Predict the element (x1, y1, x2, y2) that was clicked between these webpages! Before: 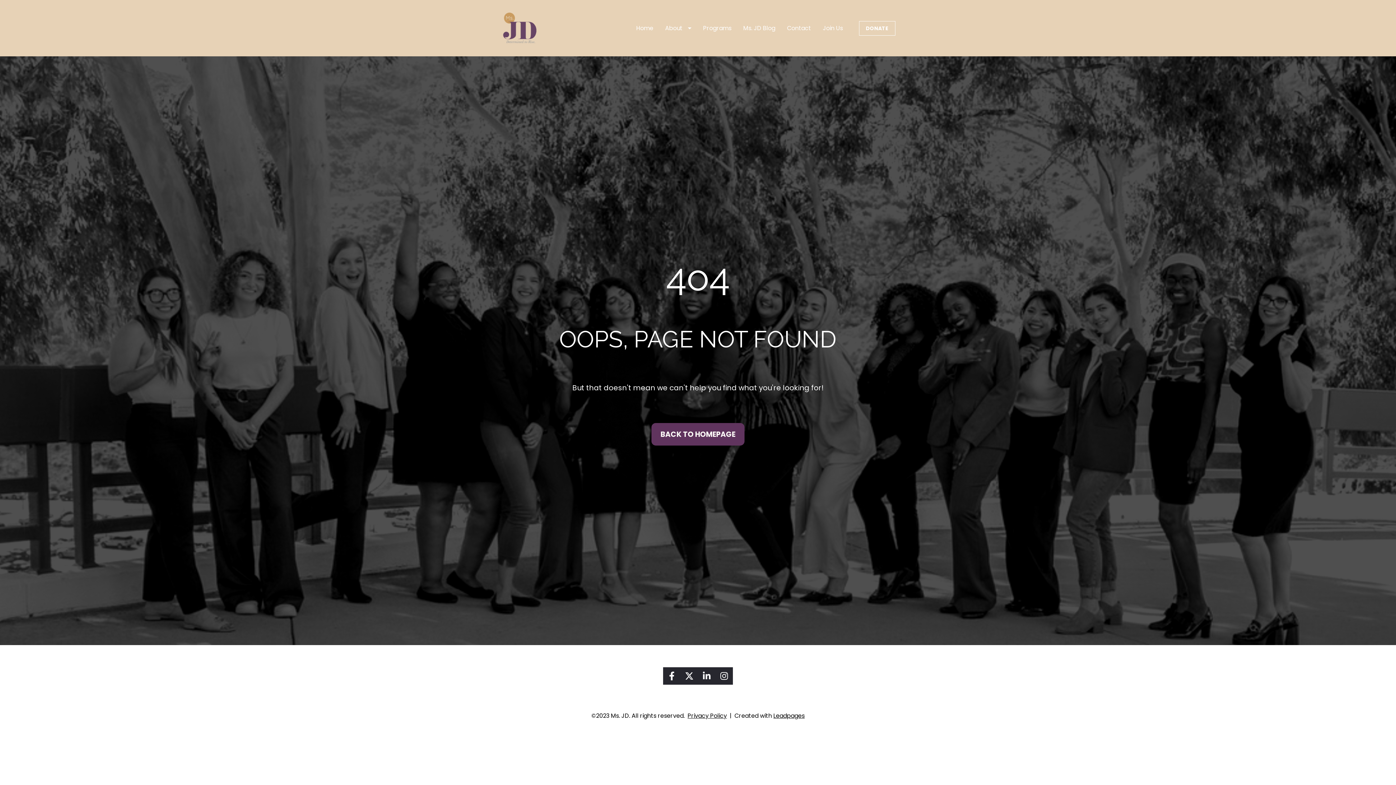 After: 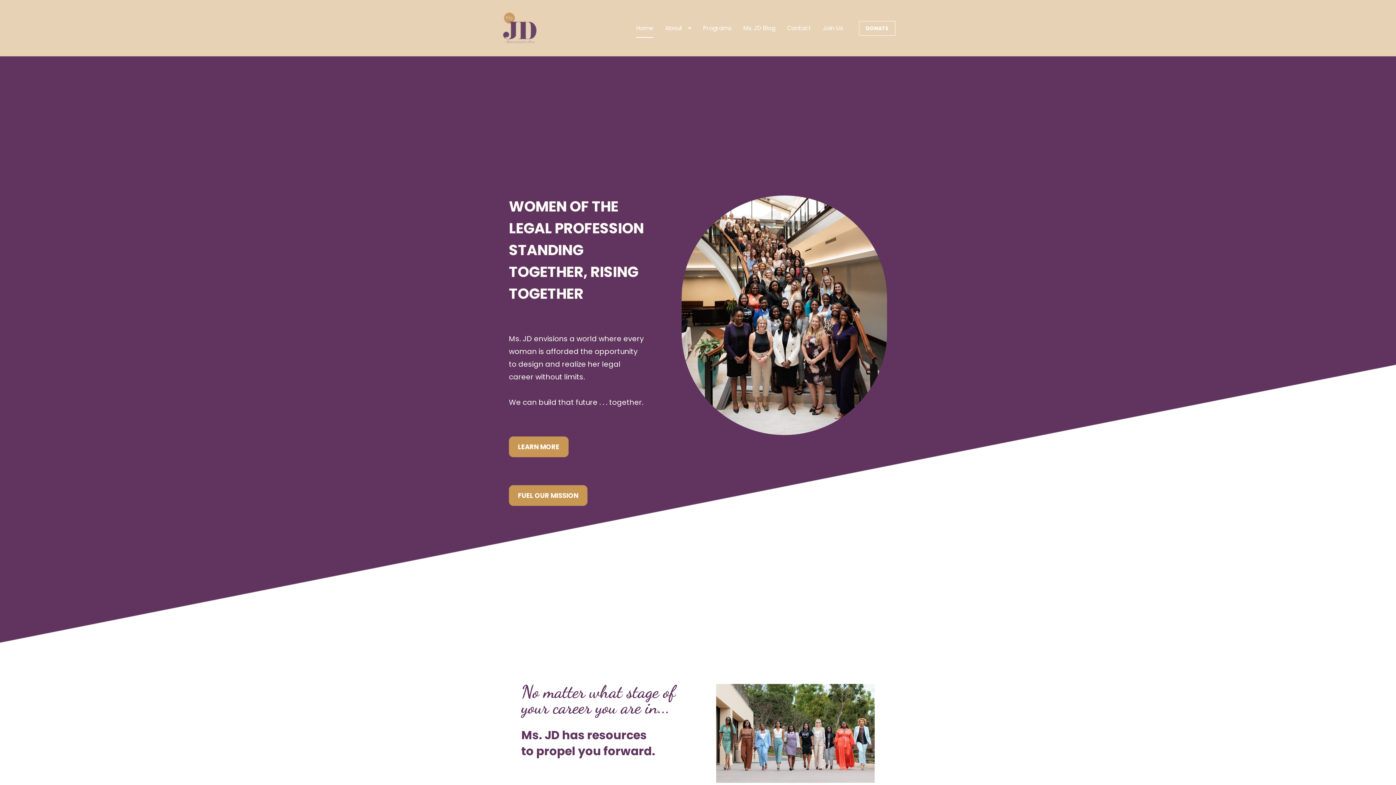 Action: bbox: (500, 39, 538, 45)